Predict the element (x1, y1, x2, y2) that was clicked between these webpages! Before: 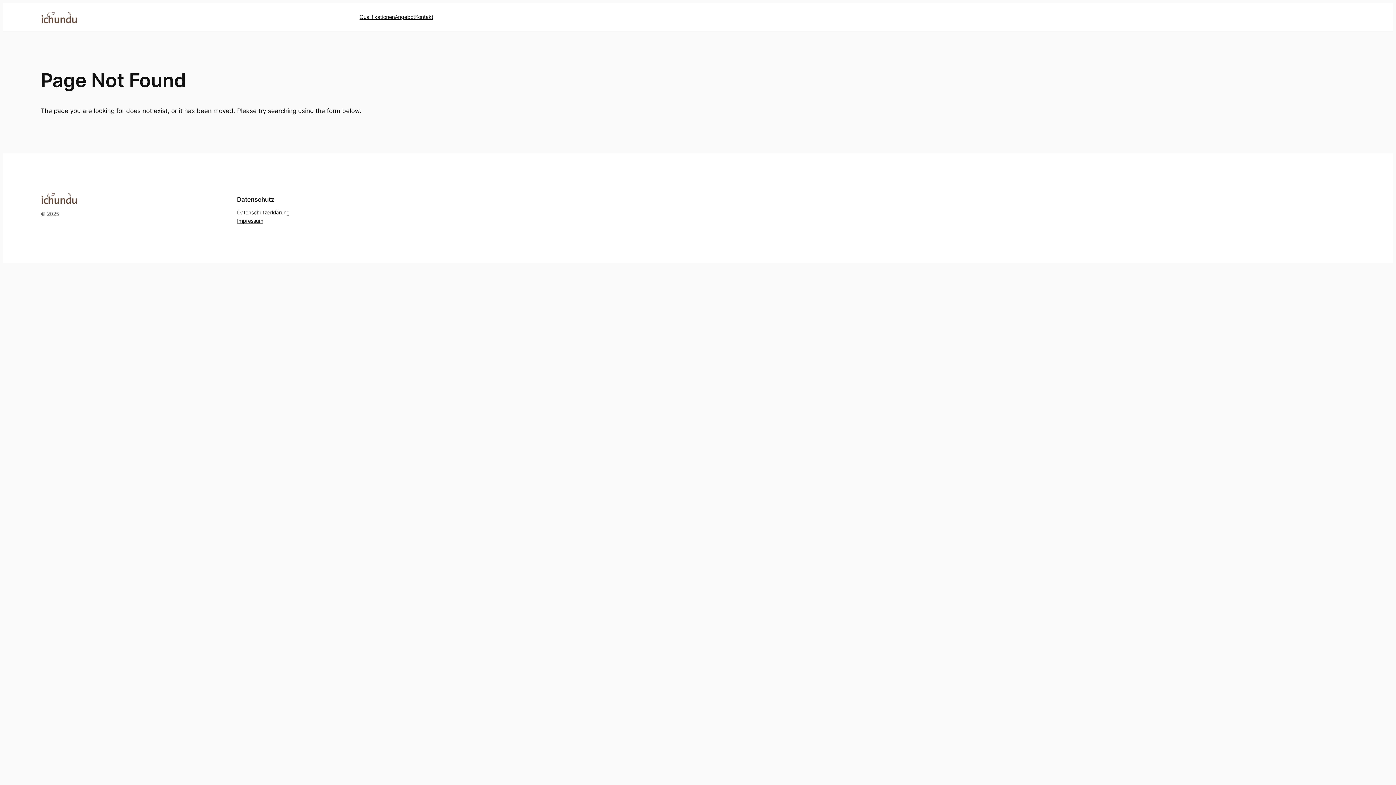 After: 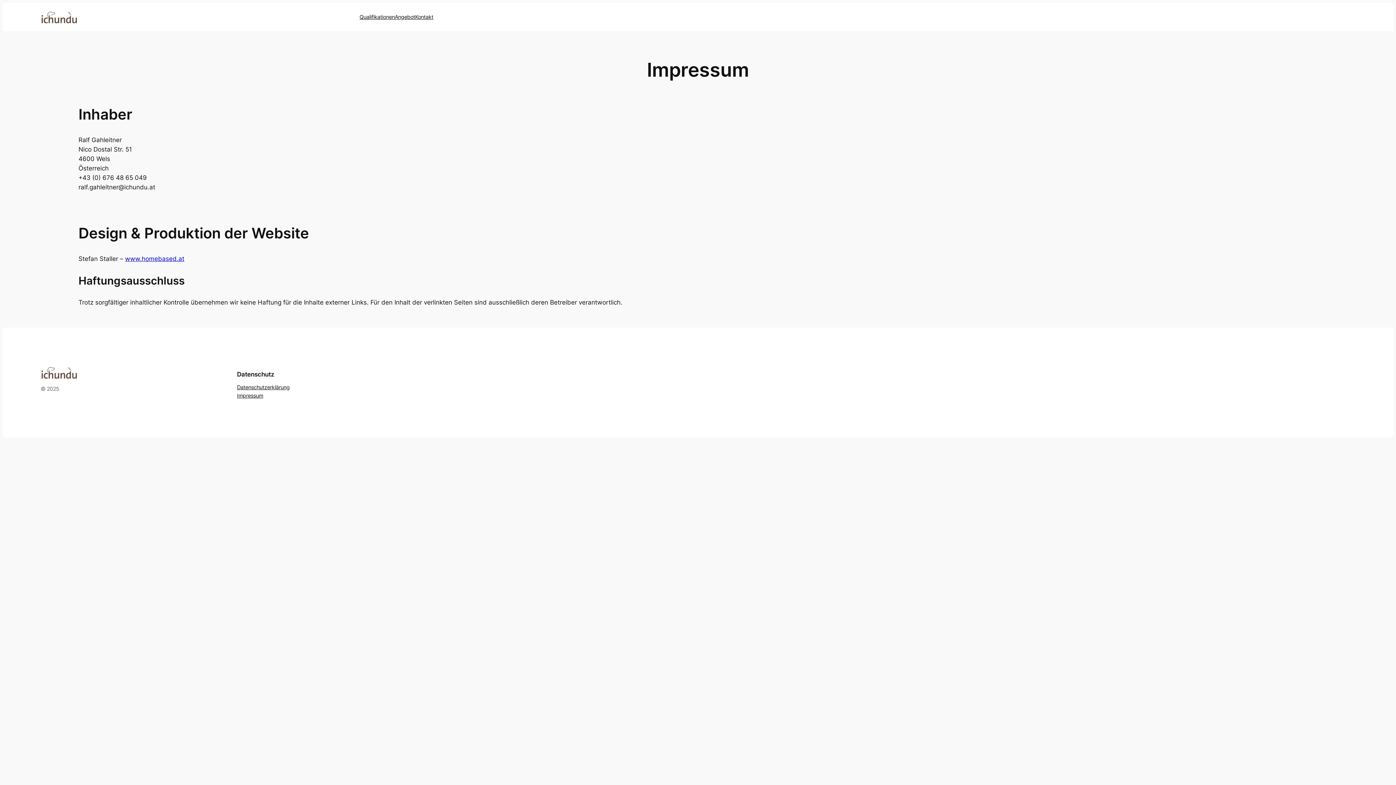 Action: label: Impressum bbox: (237, 216, 263, 225)